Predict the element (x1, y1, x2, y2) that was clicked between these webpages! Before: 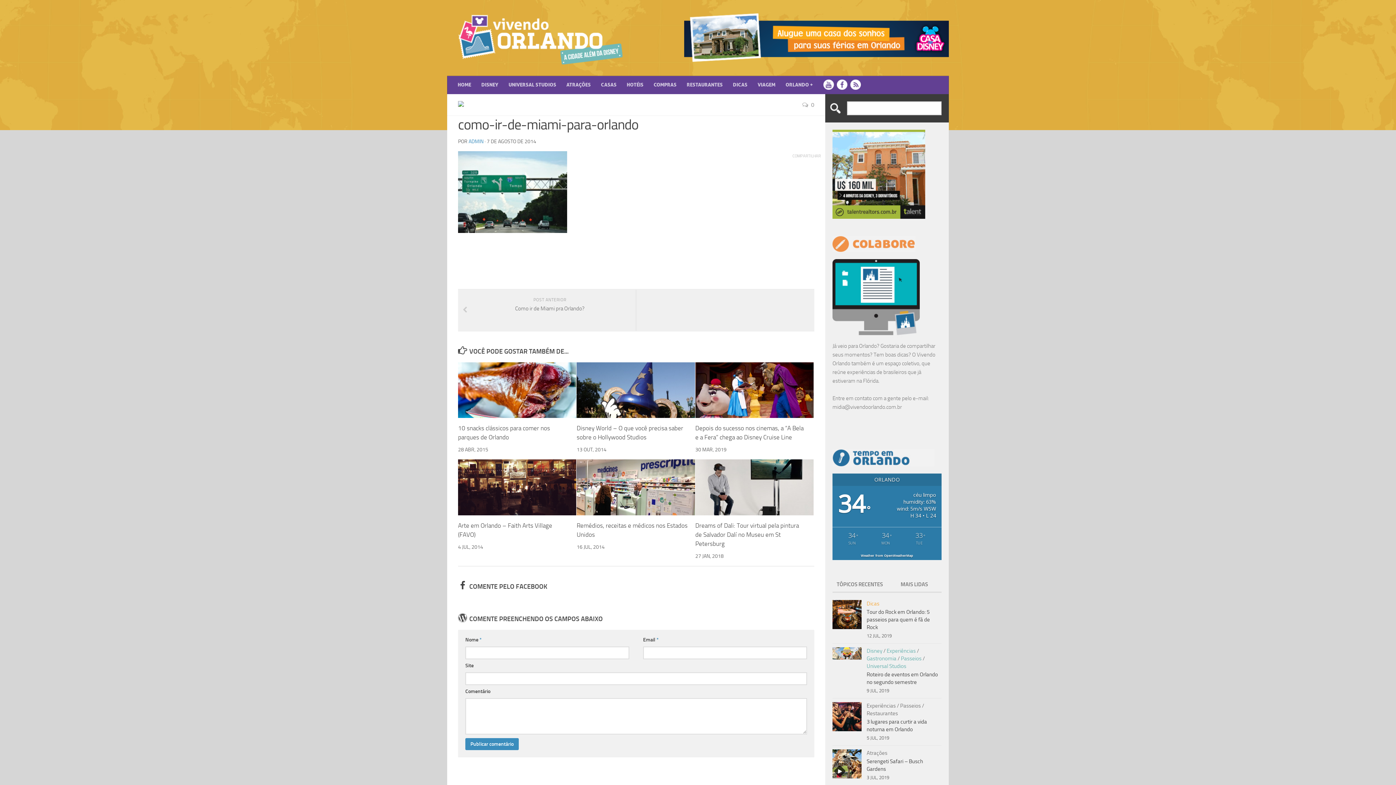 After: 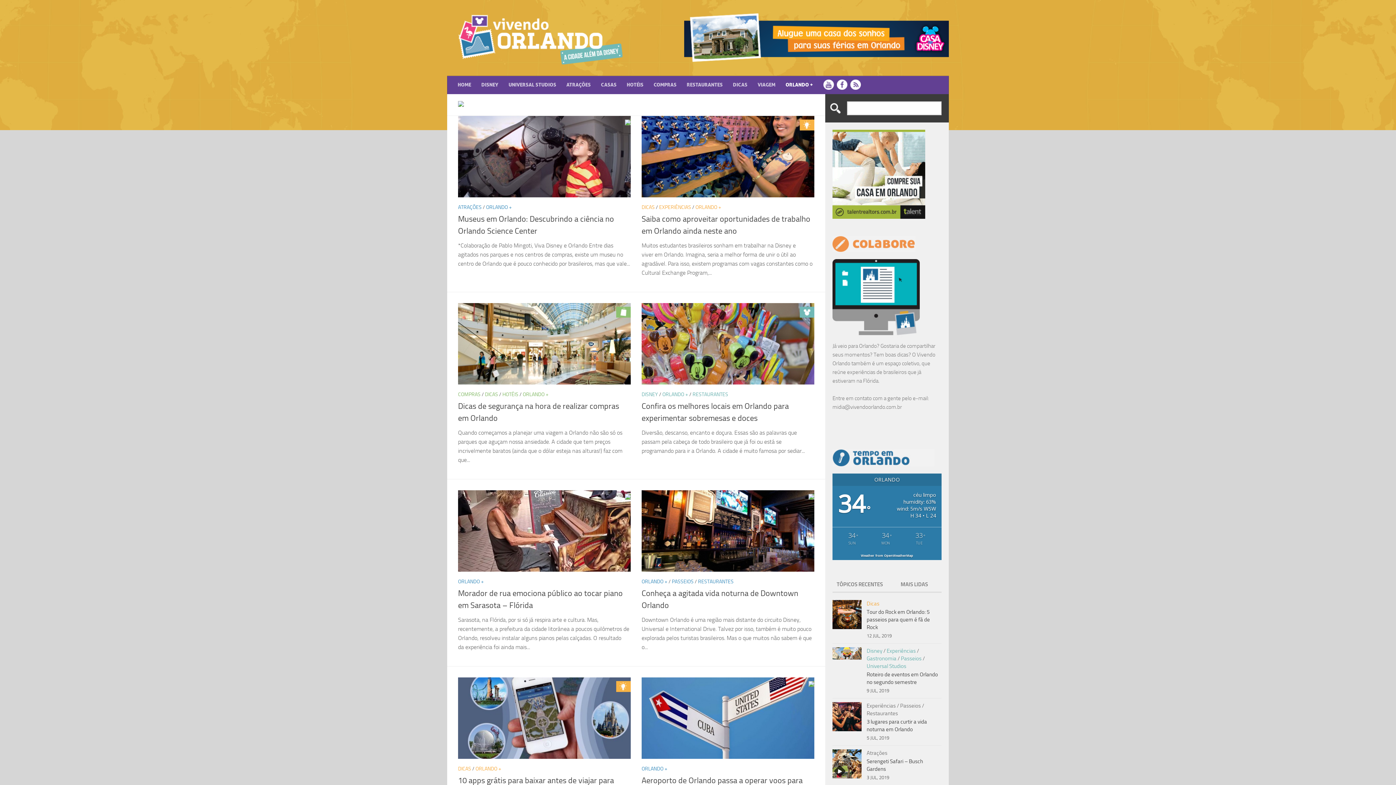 Action: bbox: (780, 76, 818, 94) label: ORLANDO +